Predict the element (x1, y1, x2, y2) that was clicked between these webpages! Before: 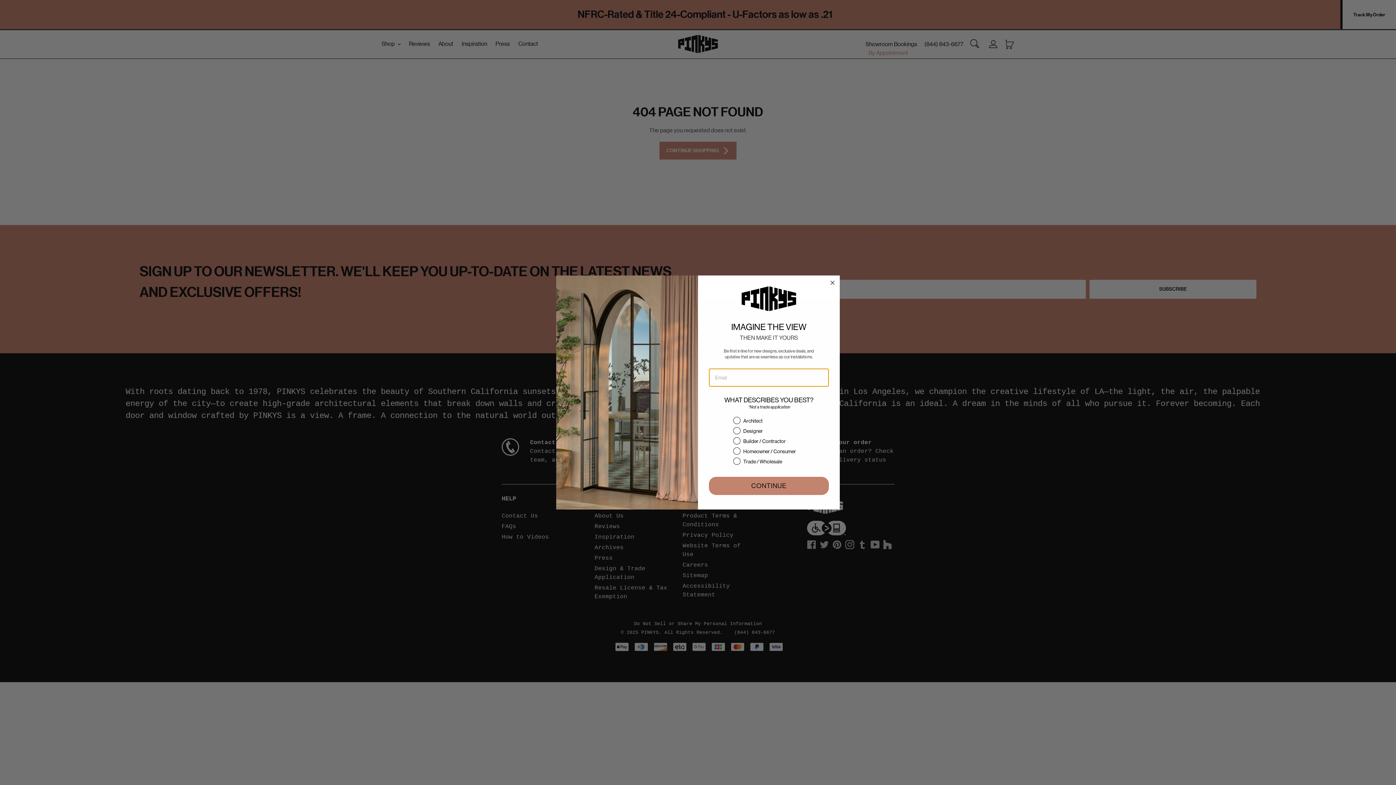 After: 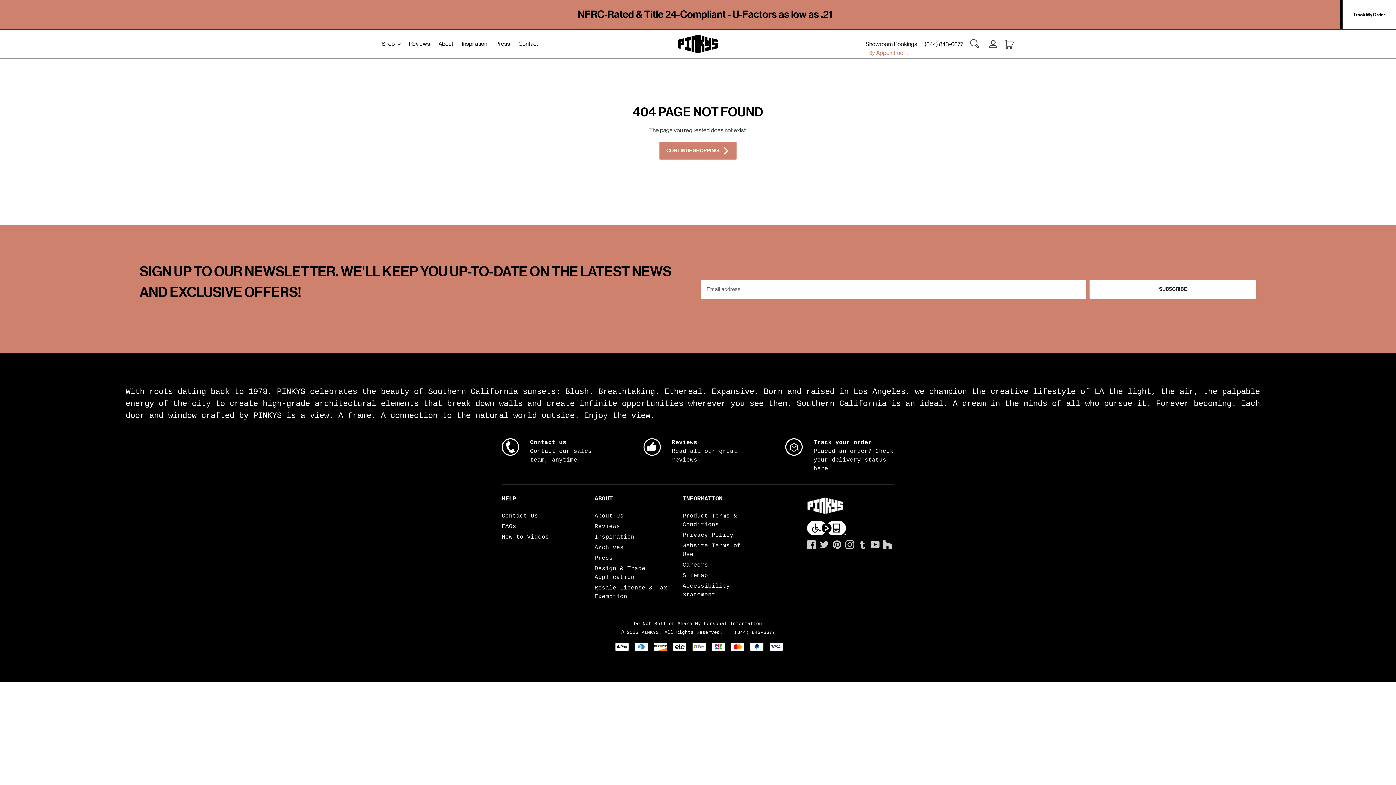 Action: bbox: (828, 278, 837, 287) label: Close dialog